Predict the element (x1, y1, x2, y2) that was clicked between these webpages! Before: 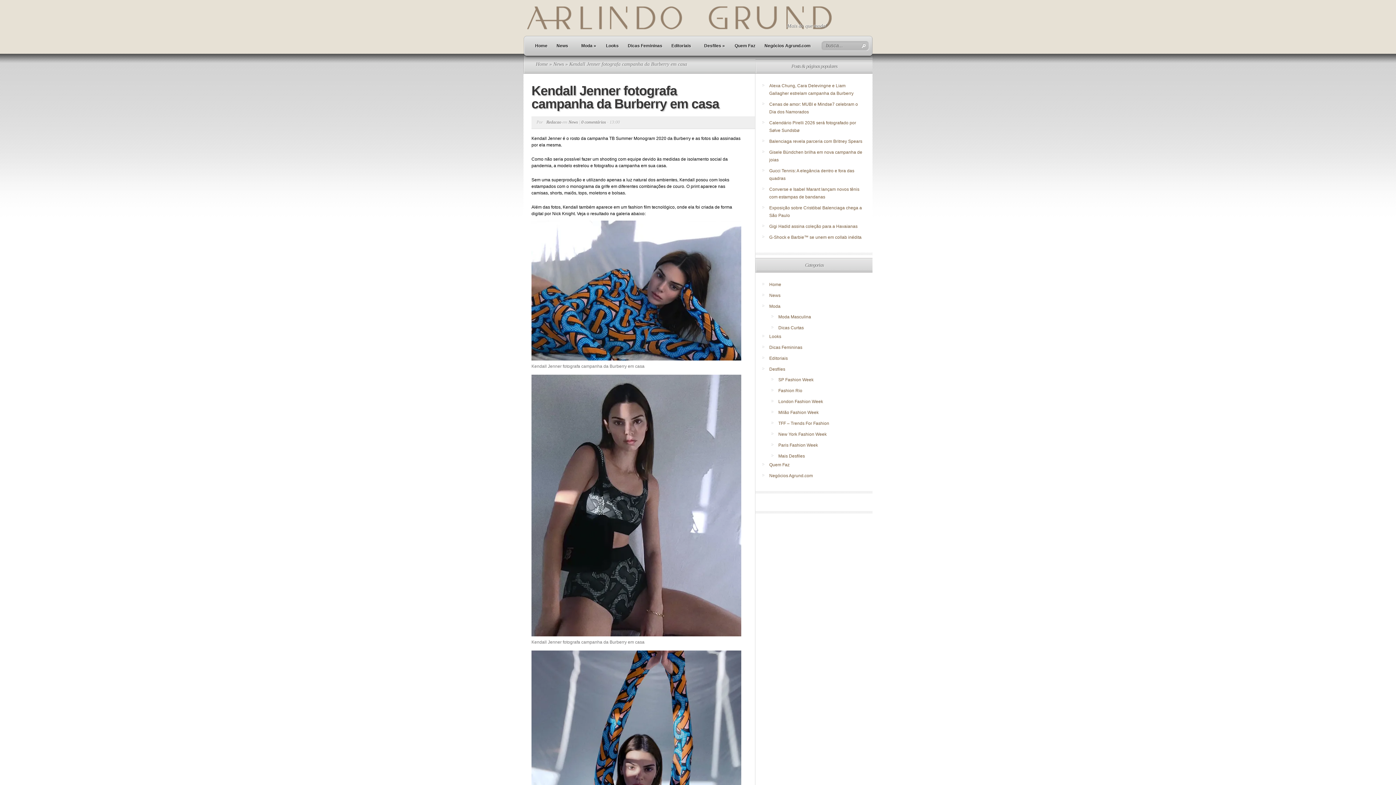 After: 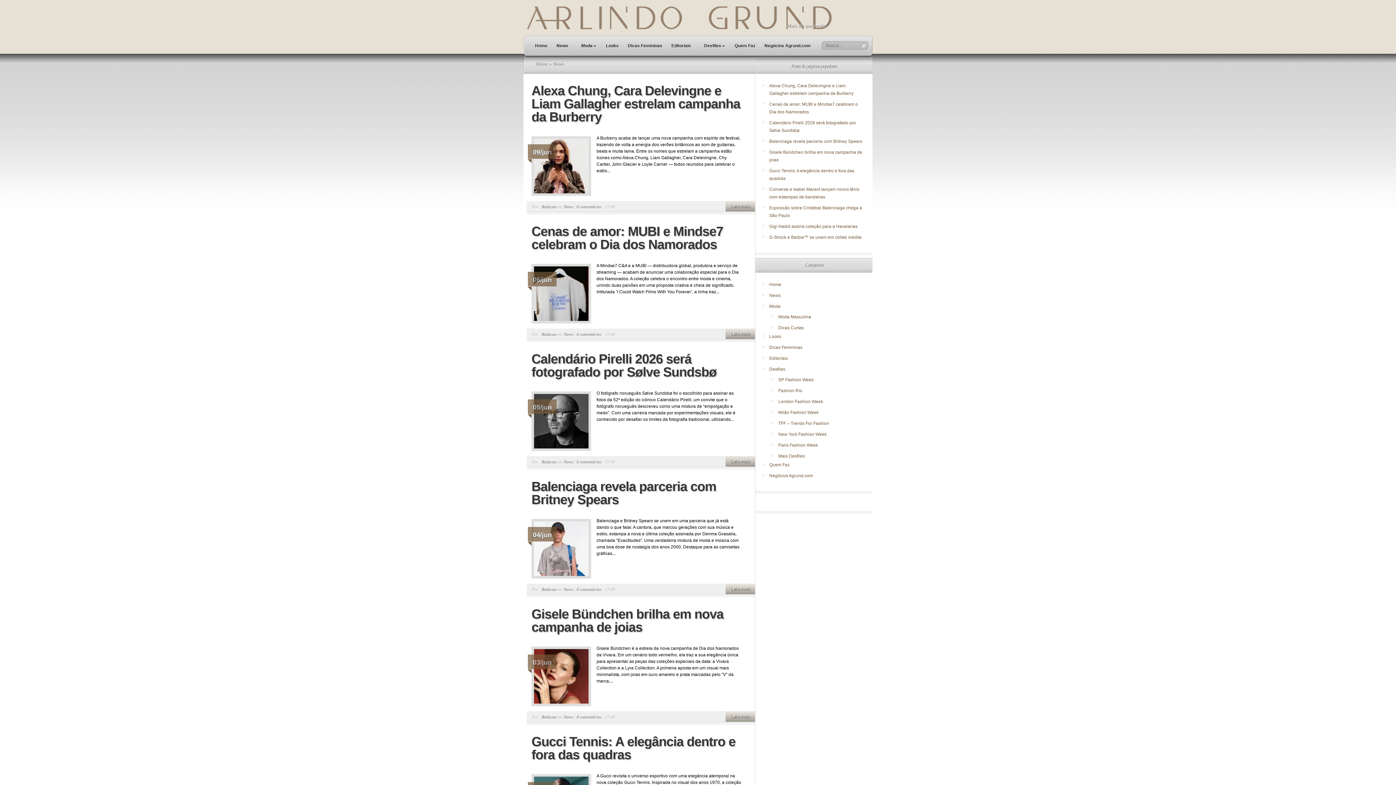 Action: label: News bbox: (568, 119, 578, 124)